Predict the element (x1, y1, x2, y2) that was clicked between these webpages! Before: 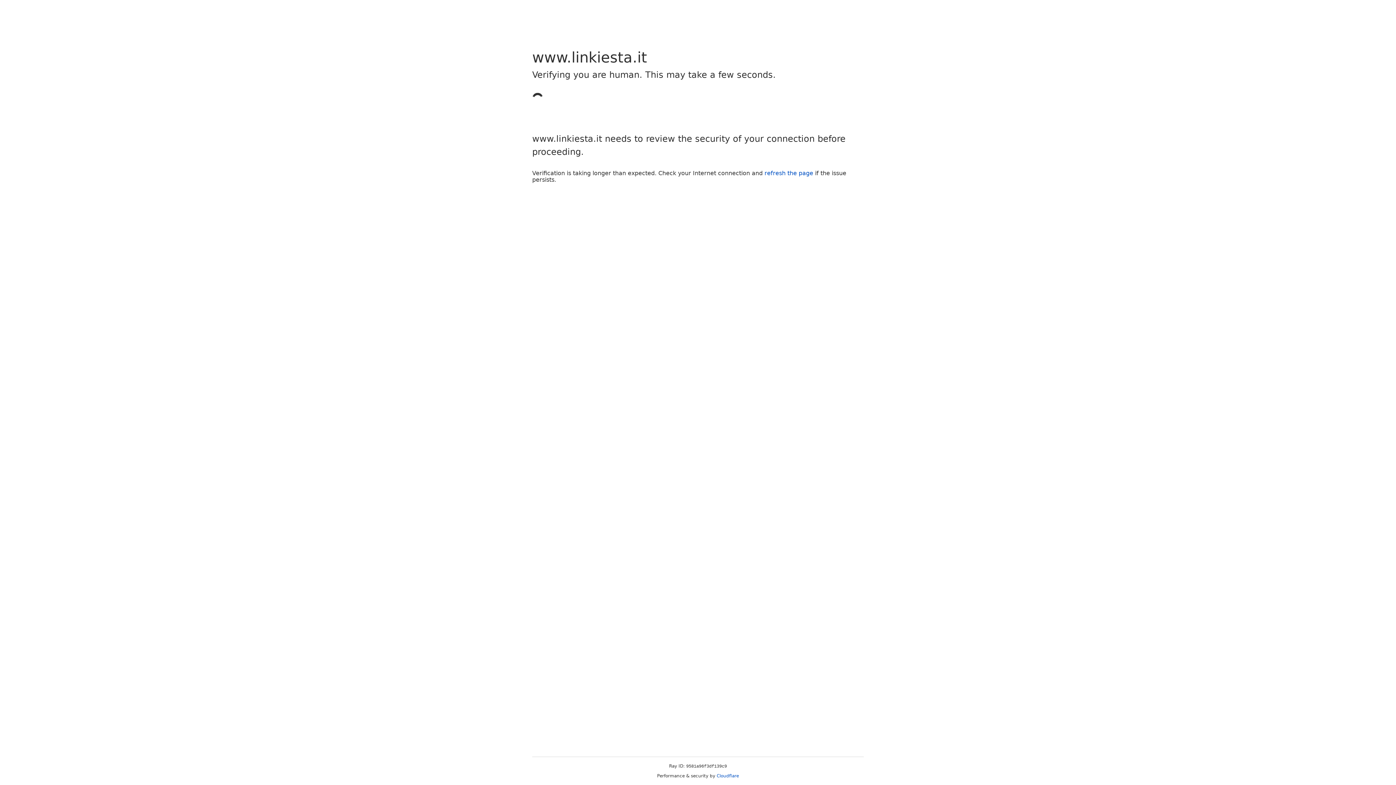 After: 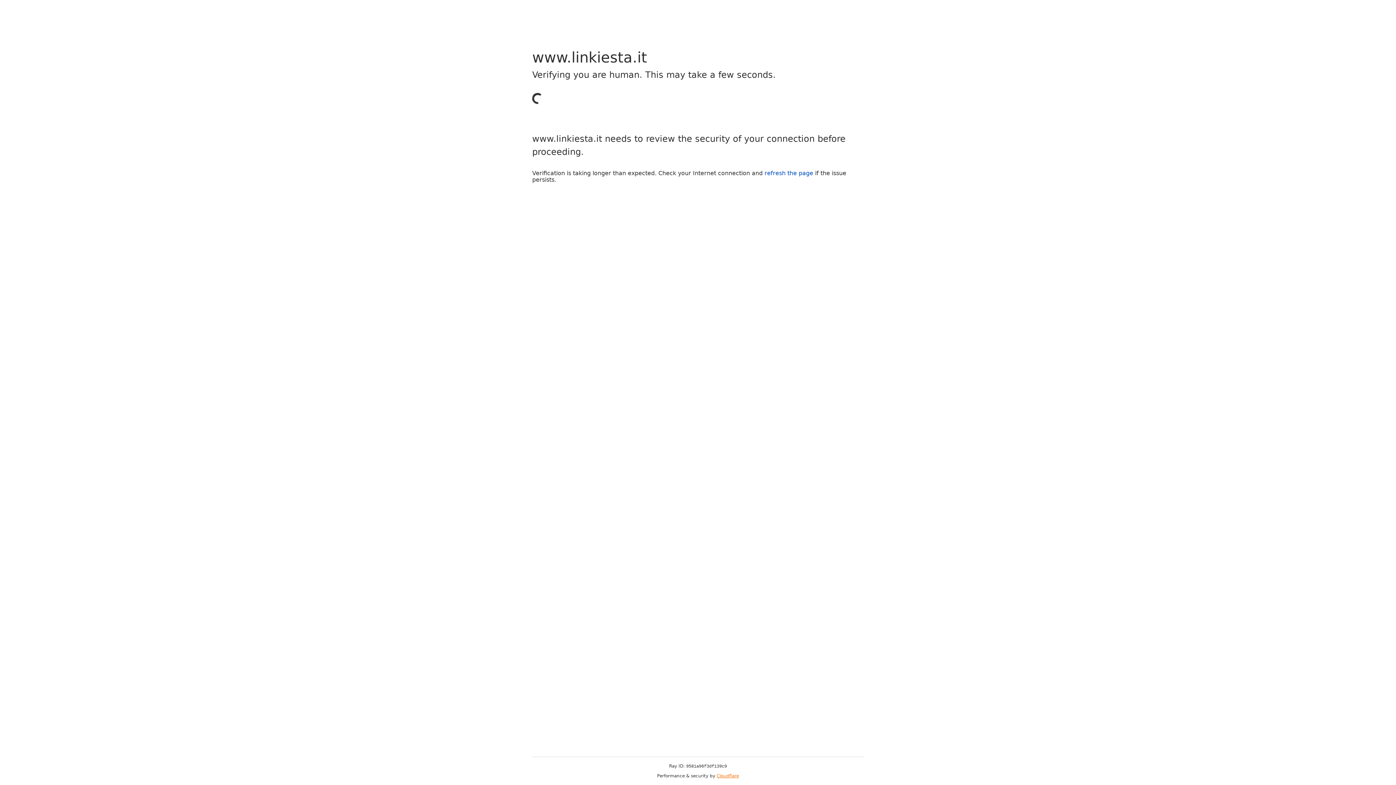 Action: bbox: (716, 773, 739, 778) label: Cloudflare